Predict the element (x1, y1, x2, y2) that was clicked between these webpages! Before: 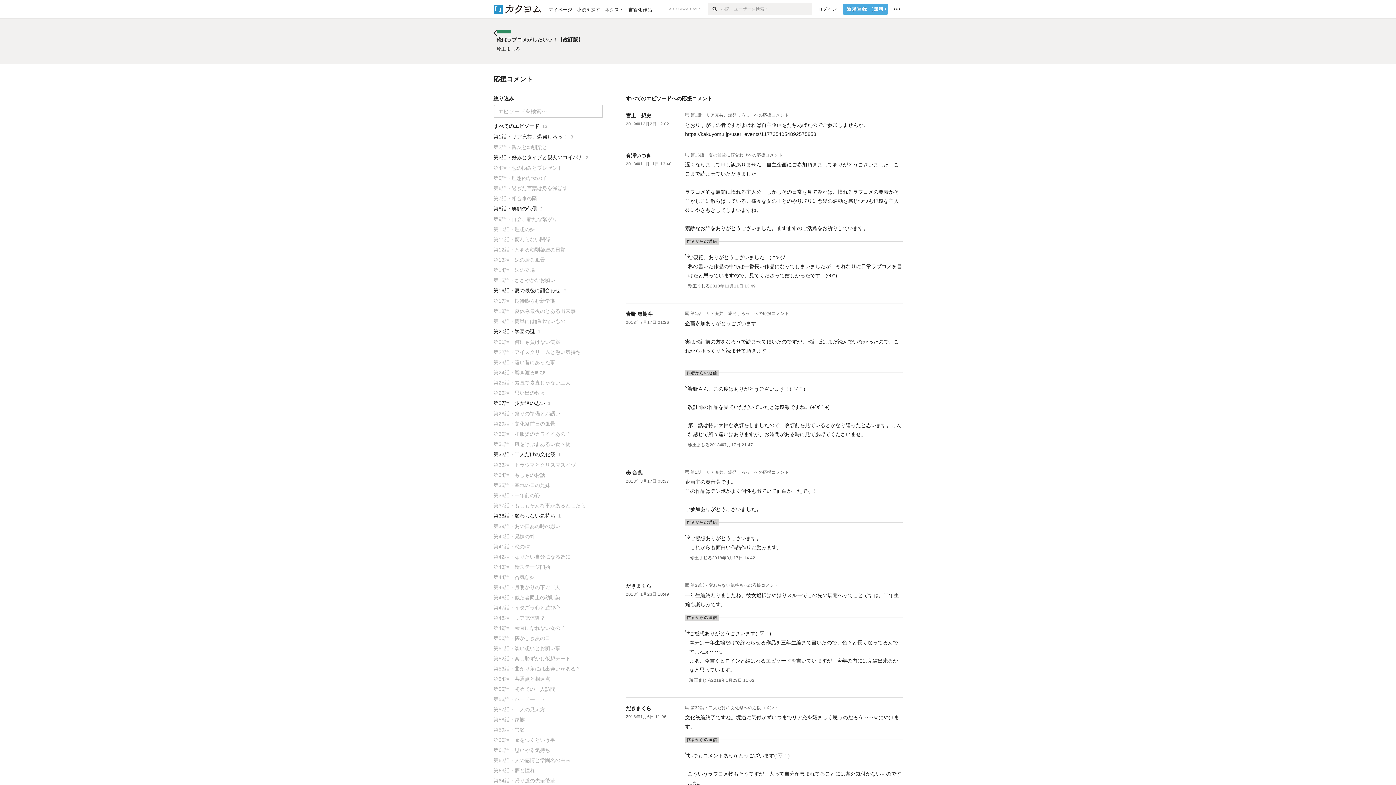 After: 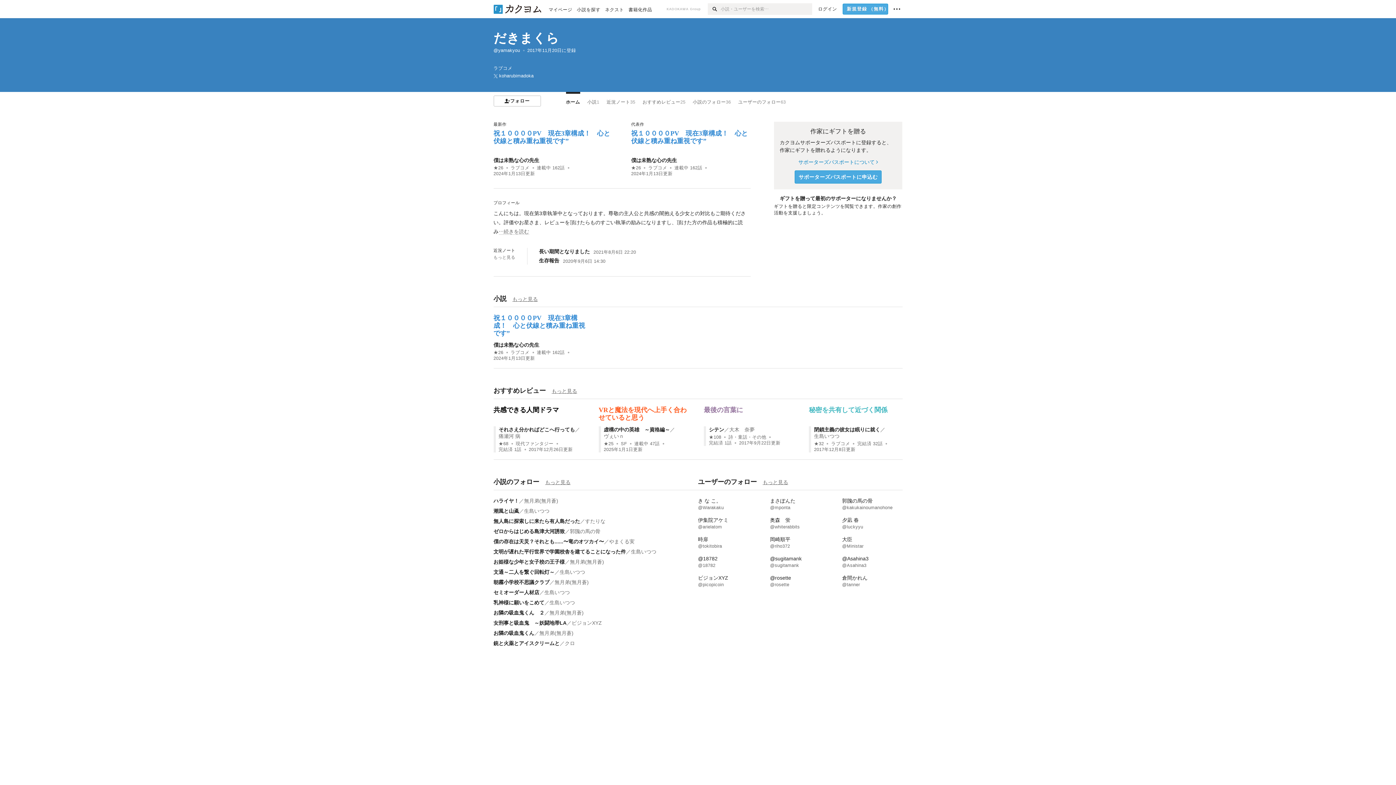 Action: label: だきまくら bbox: (626, 705, 651, 711)